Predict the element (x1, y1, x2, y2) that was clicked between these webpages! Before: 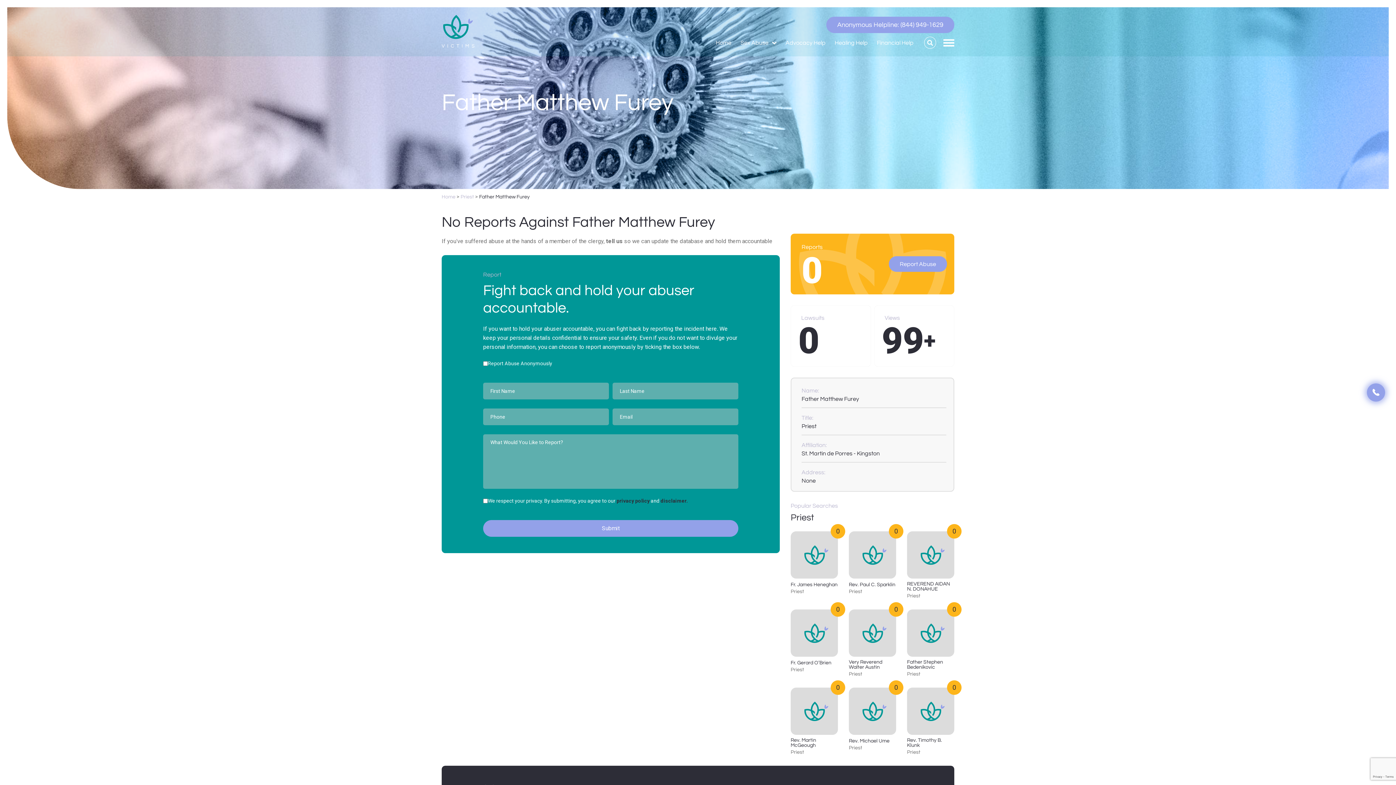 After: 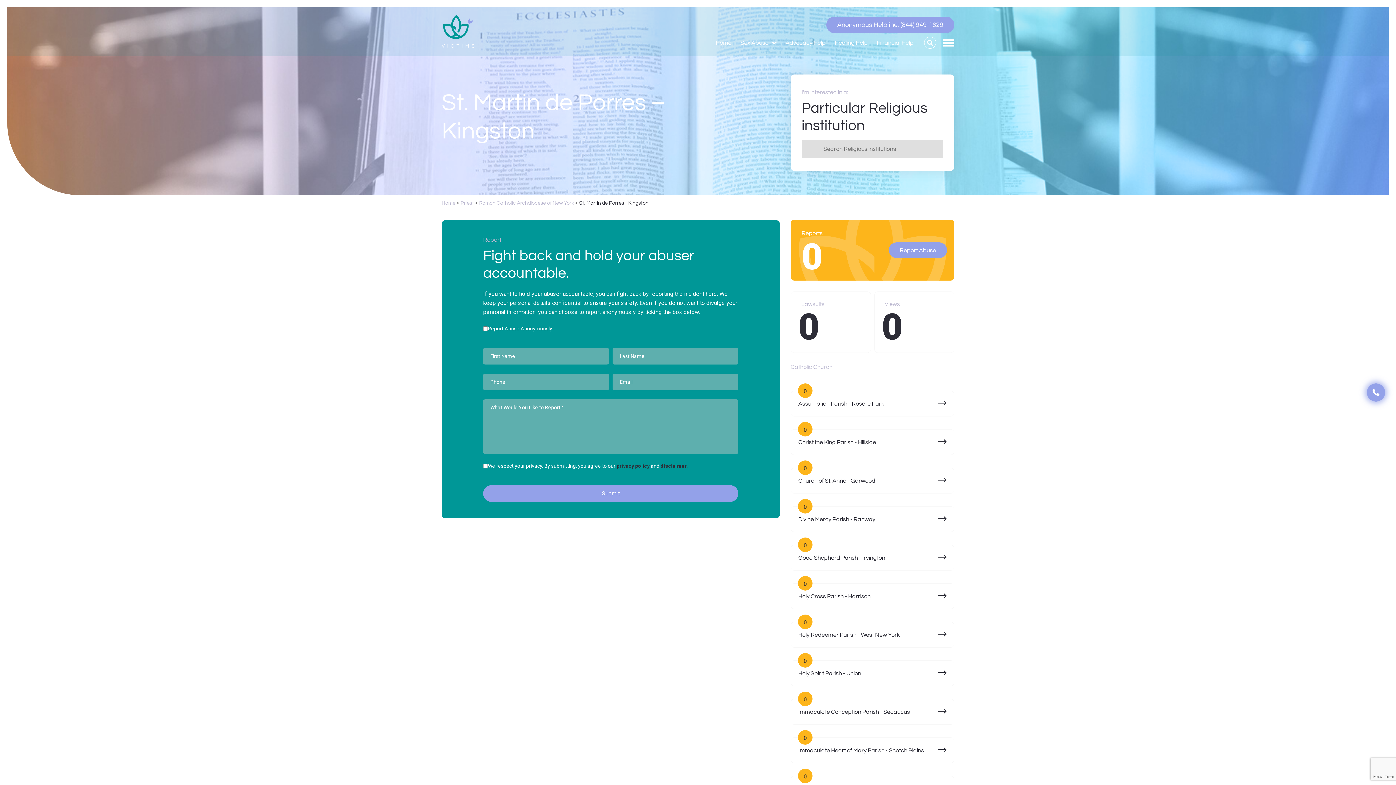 Action: label: St. Martin de Porres - Kingston bbox: (801, 450, 880, 456)